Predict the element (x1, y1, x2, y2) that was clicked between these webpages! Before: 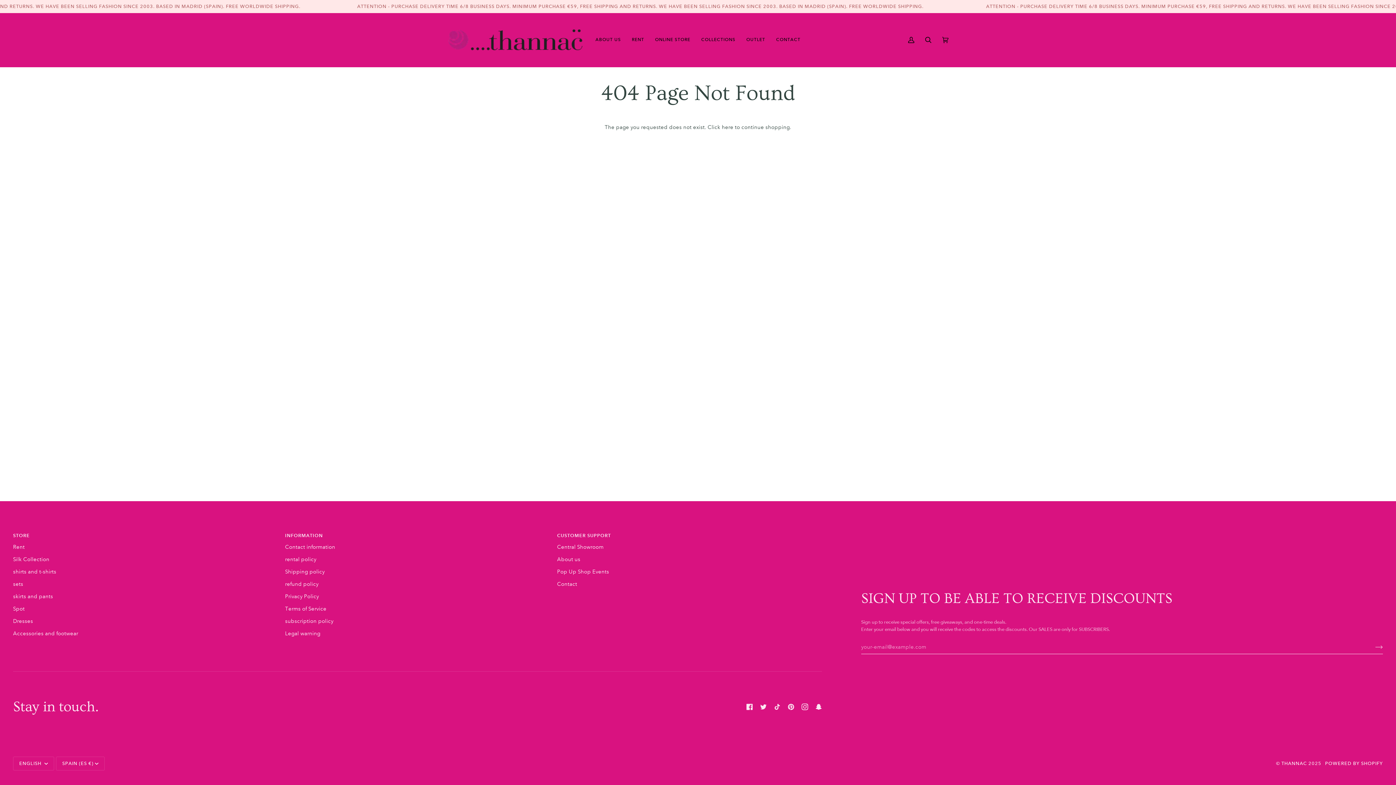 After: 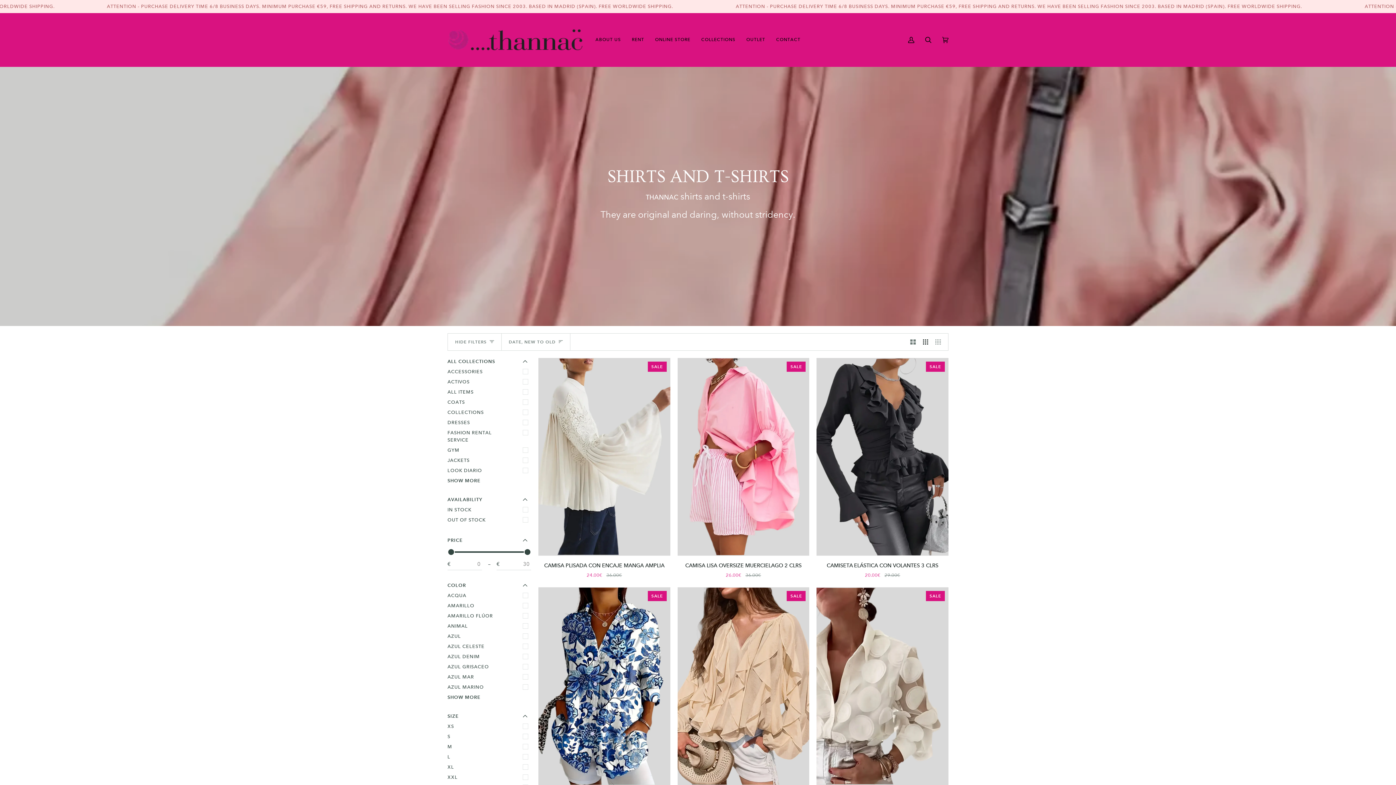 Action: bbox: (13, 568, 56, 575) label: shirts and t-shirts